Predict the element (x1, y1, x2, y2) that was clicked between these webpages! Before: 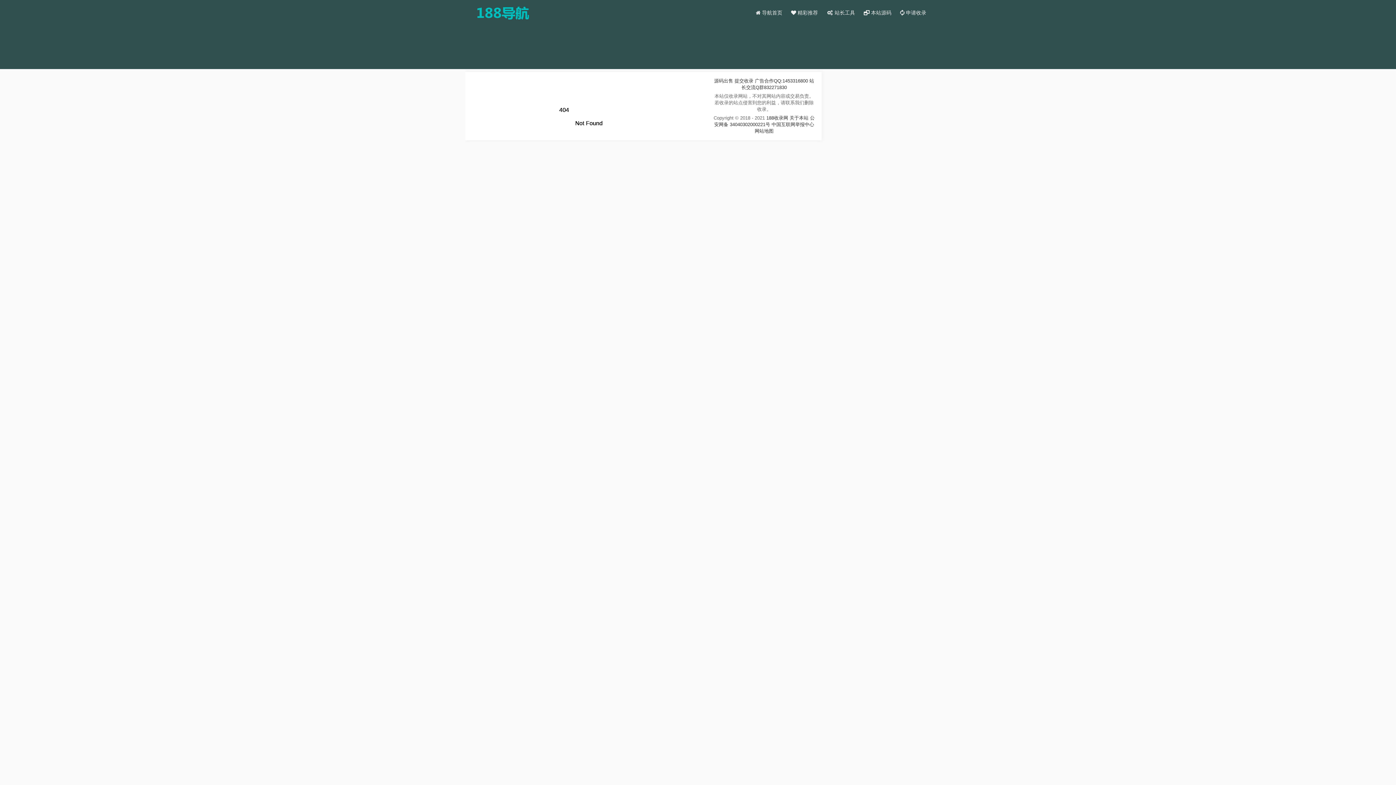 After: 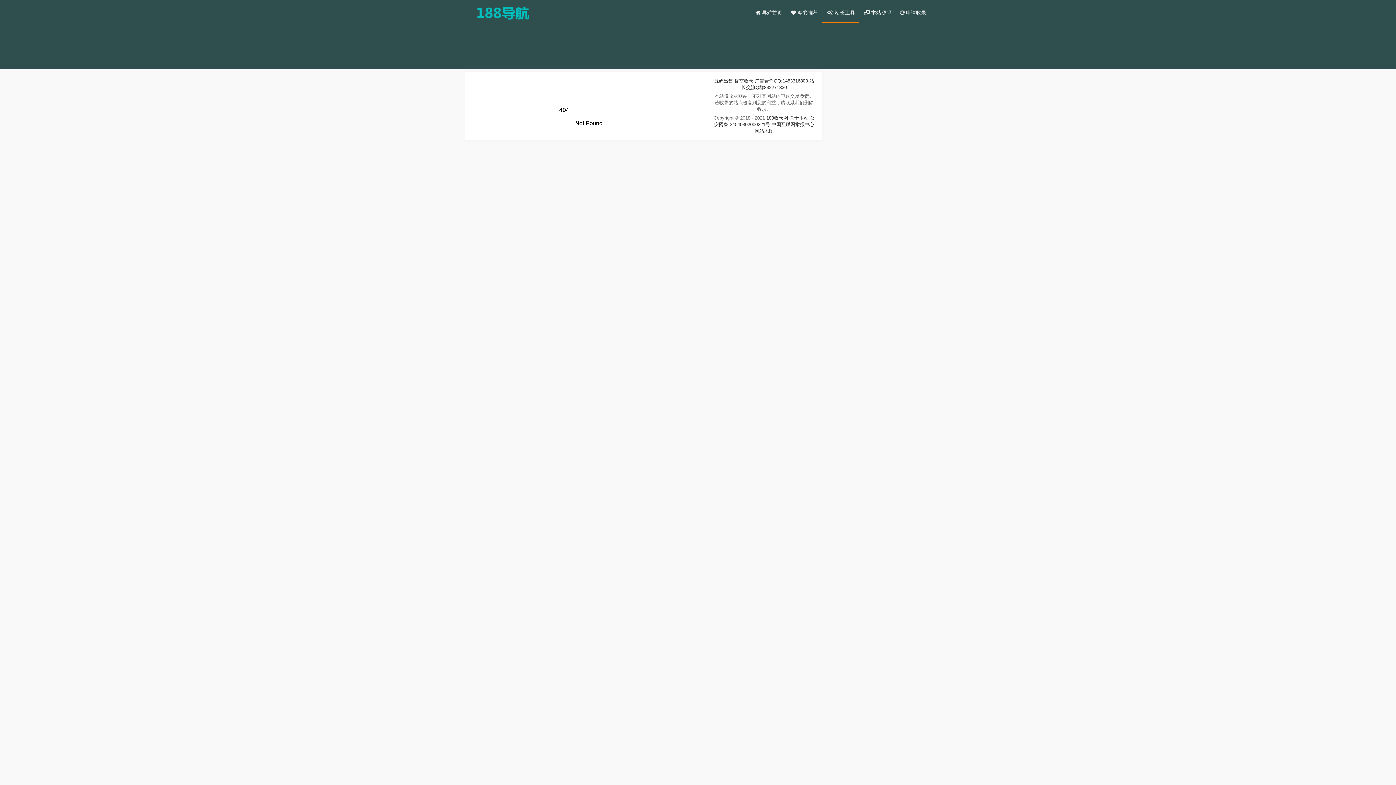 Action: bbox: (822, 2, 859, 22) label:  站长工具